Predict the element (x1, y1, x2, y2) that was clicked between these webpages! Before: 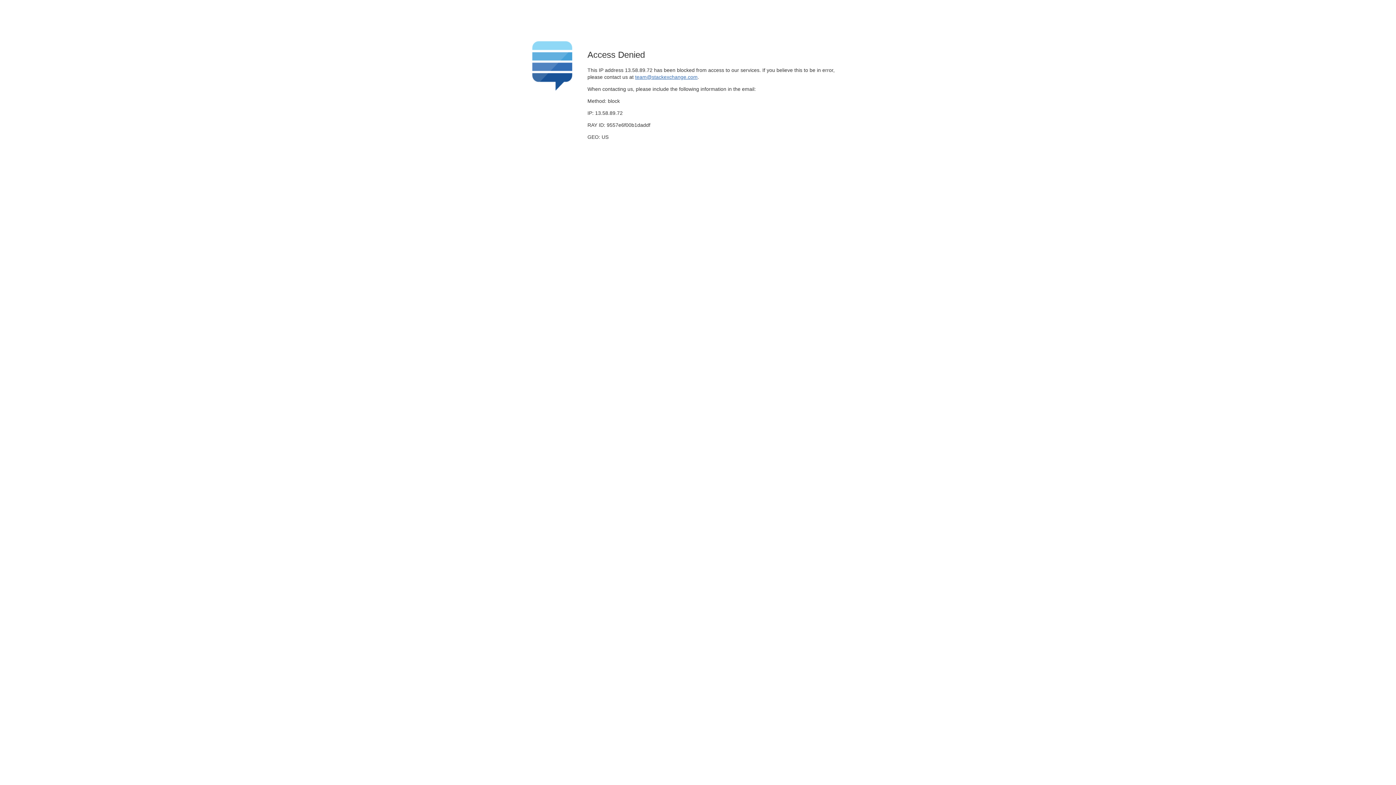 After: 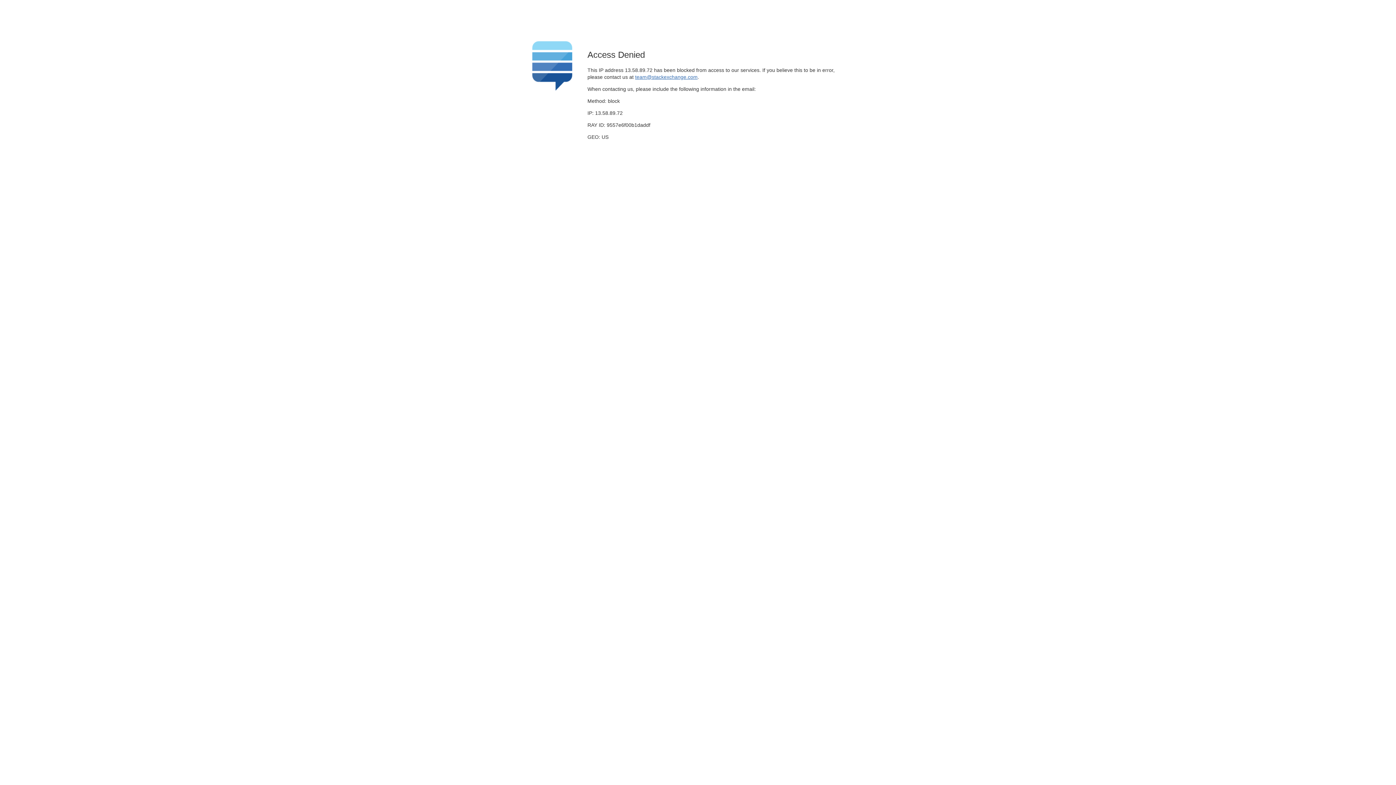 Action: bbox: (635, 74, 697, 79) label: team@stackexchange.com